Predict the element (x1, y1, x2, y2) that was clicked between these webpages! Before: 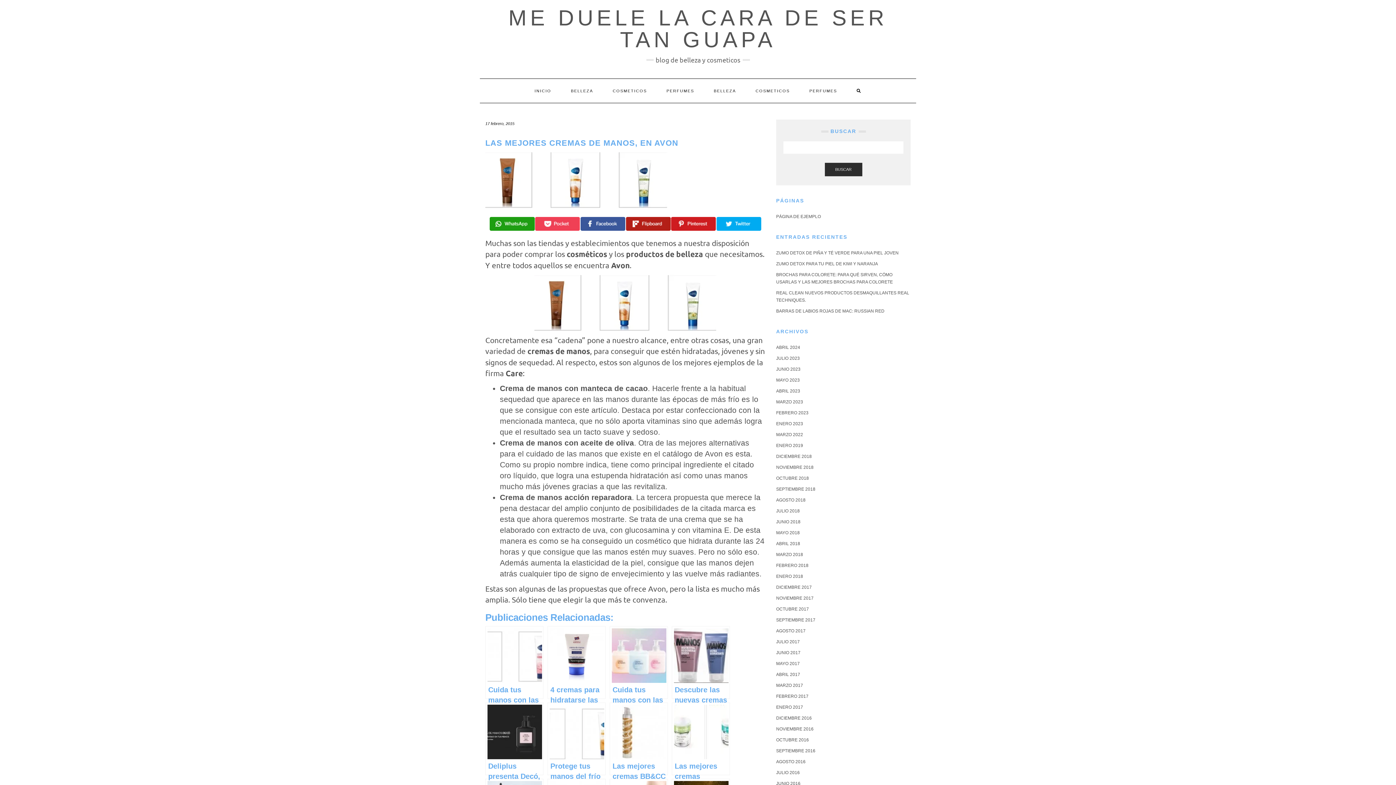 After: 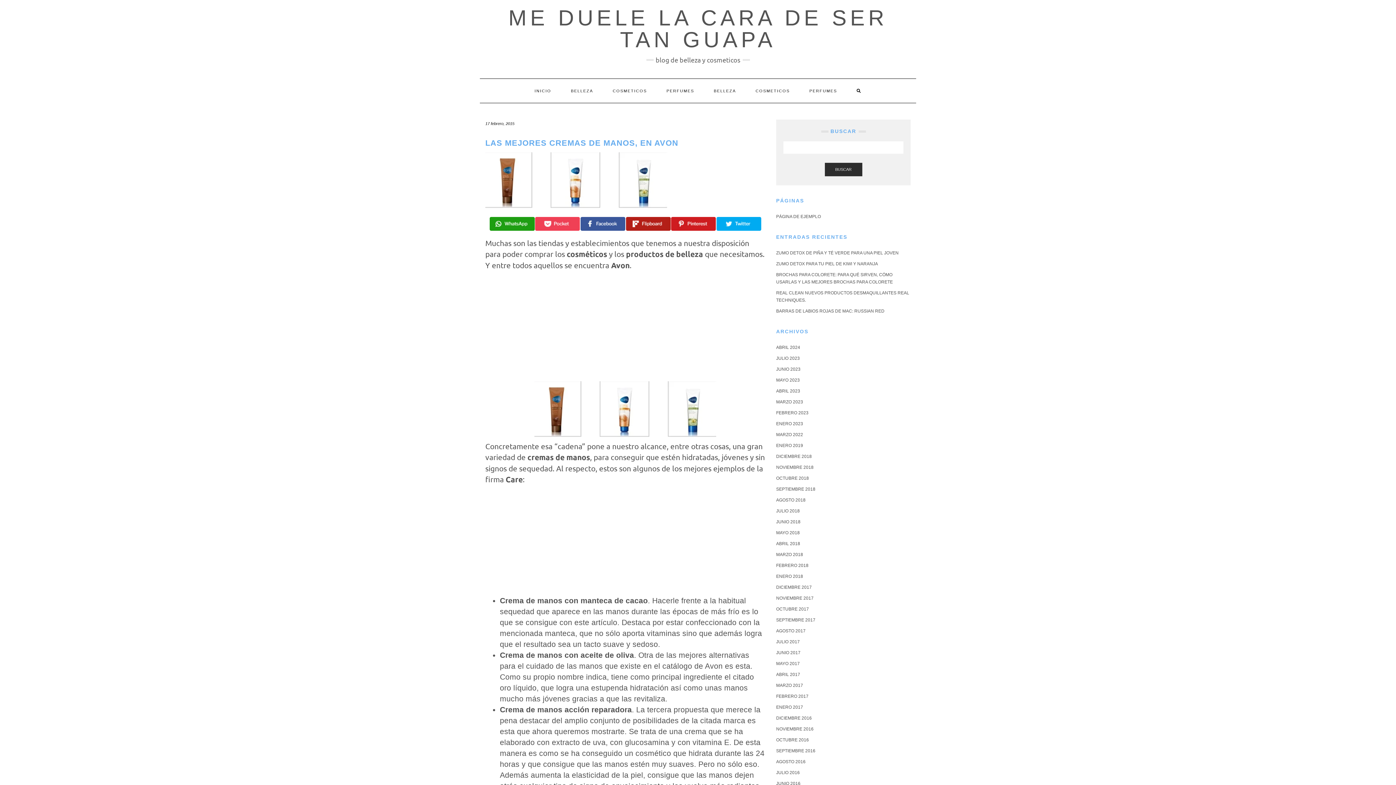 Action: bbox: (716, 217, 761, 230) label: Compartir mediante Twitter